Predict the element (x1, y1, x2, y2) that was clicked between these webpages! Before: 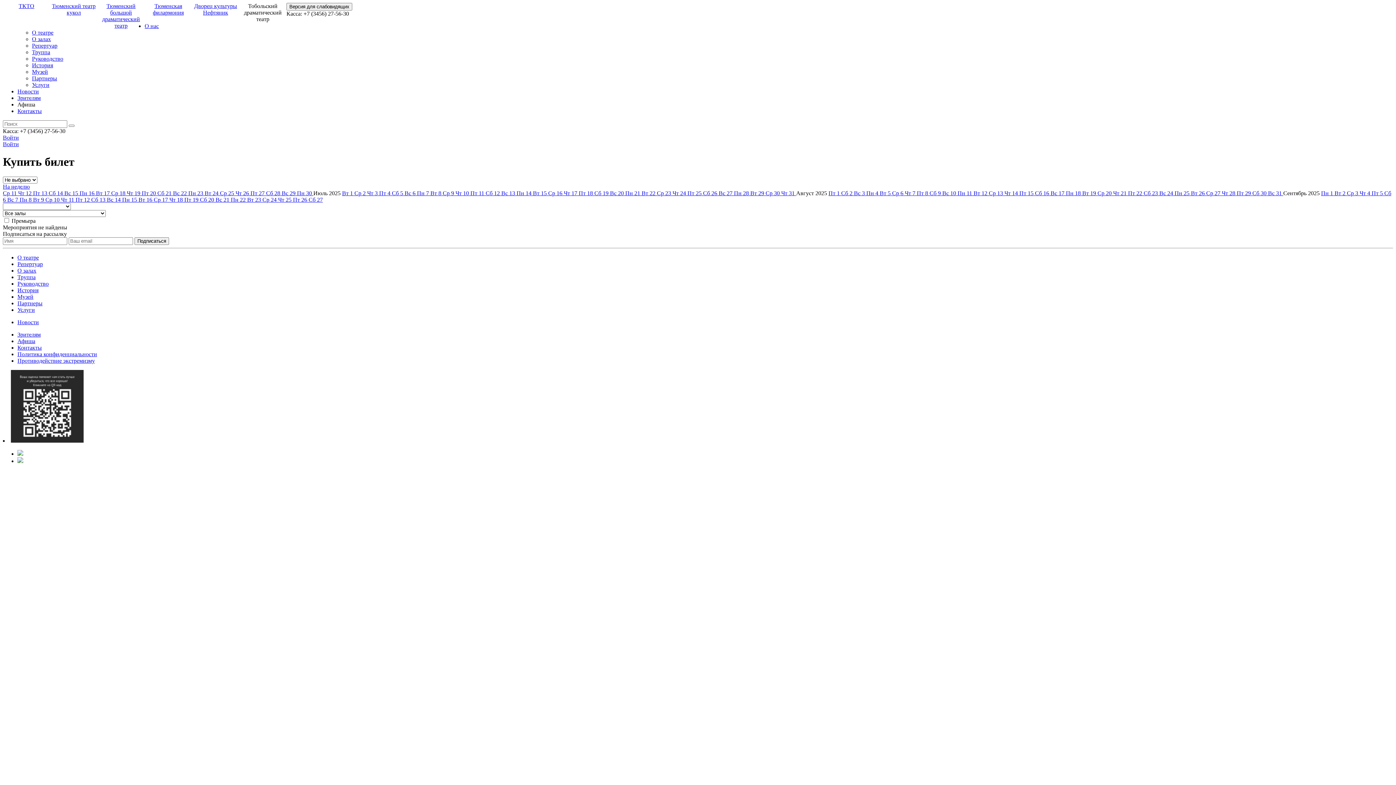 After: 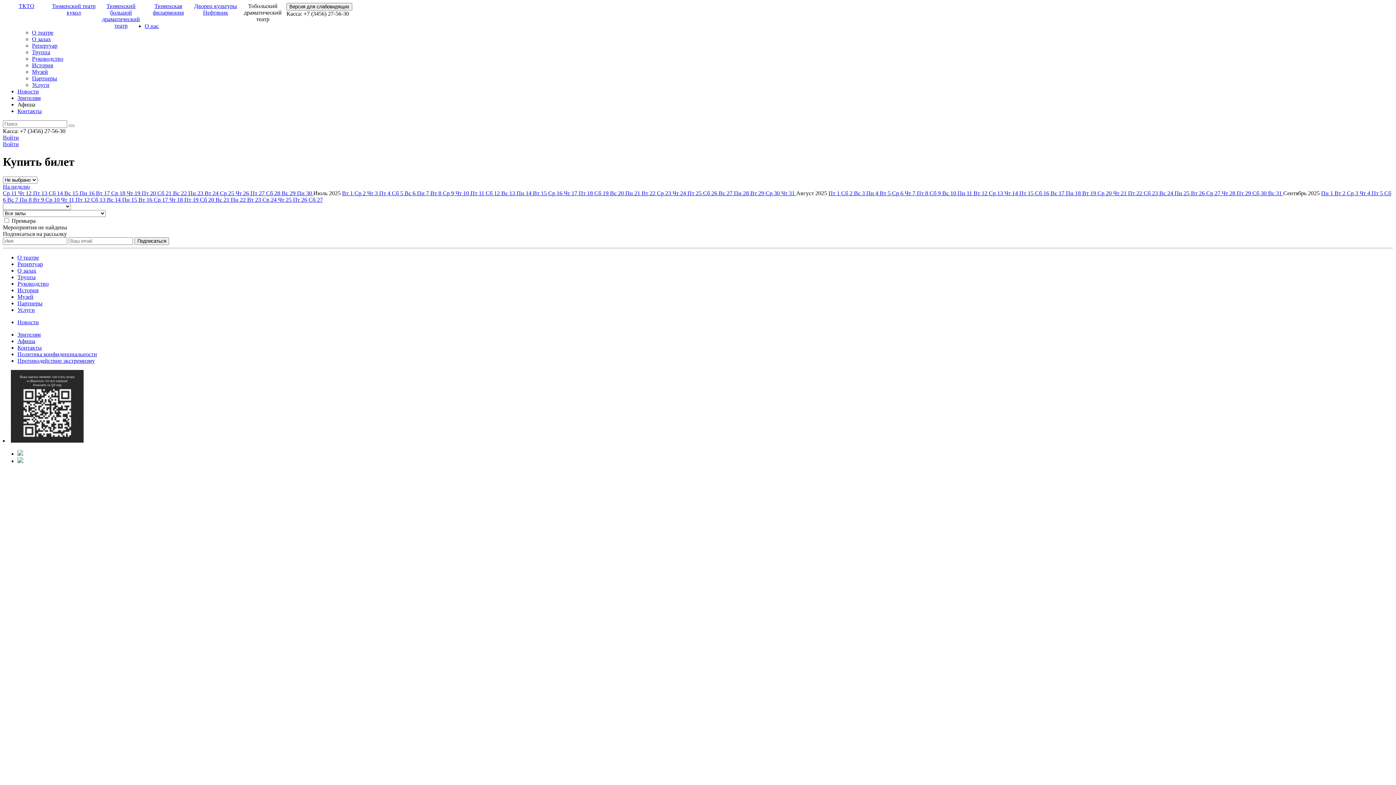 Action: label: Ср 2  bbox: (354, 190, 367, 196)